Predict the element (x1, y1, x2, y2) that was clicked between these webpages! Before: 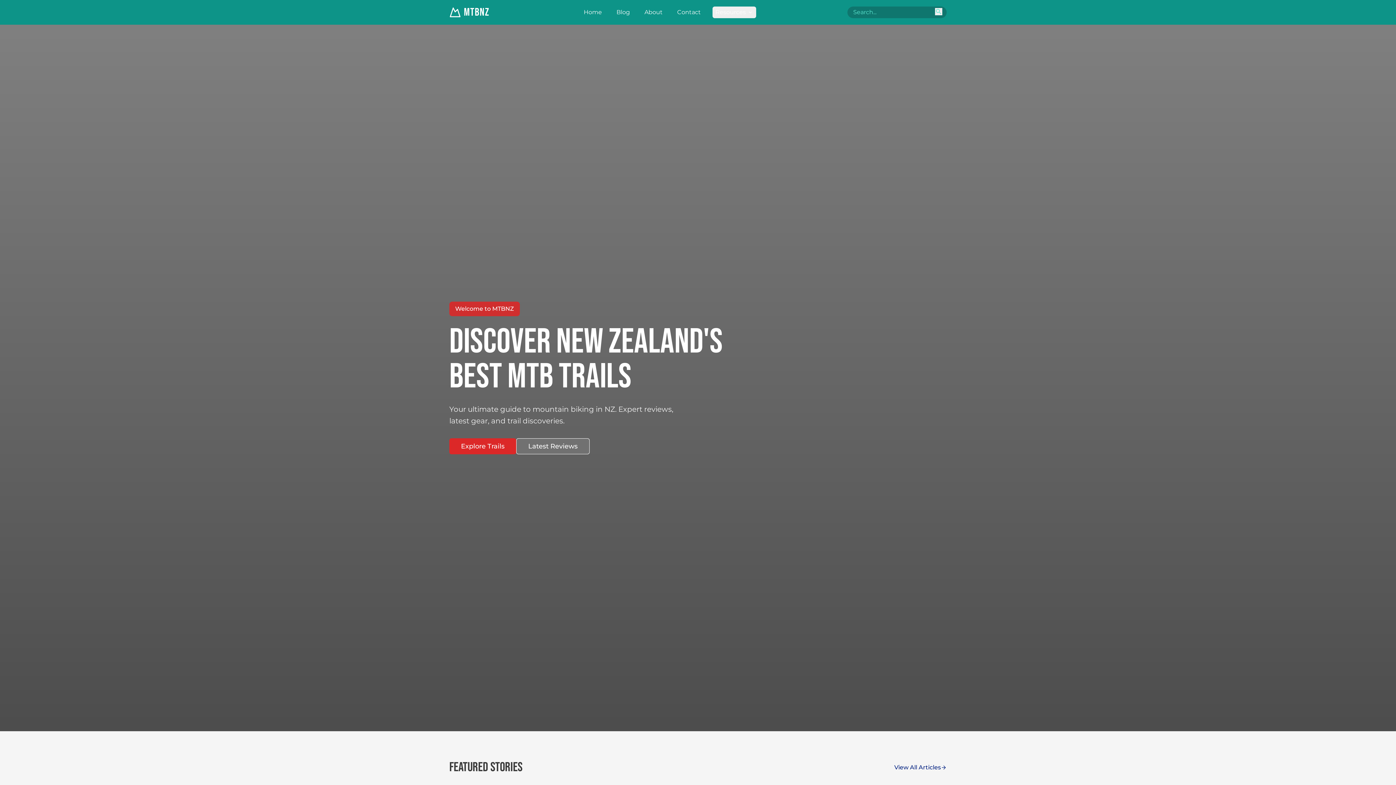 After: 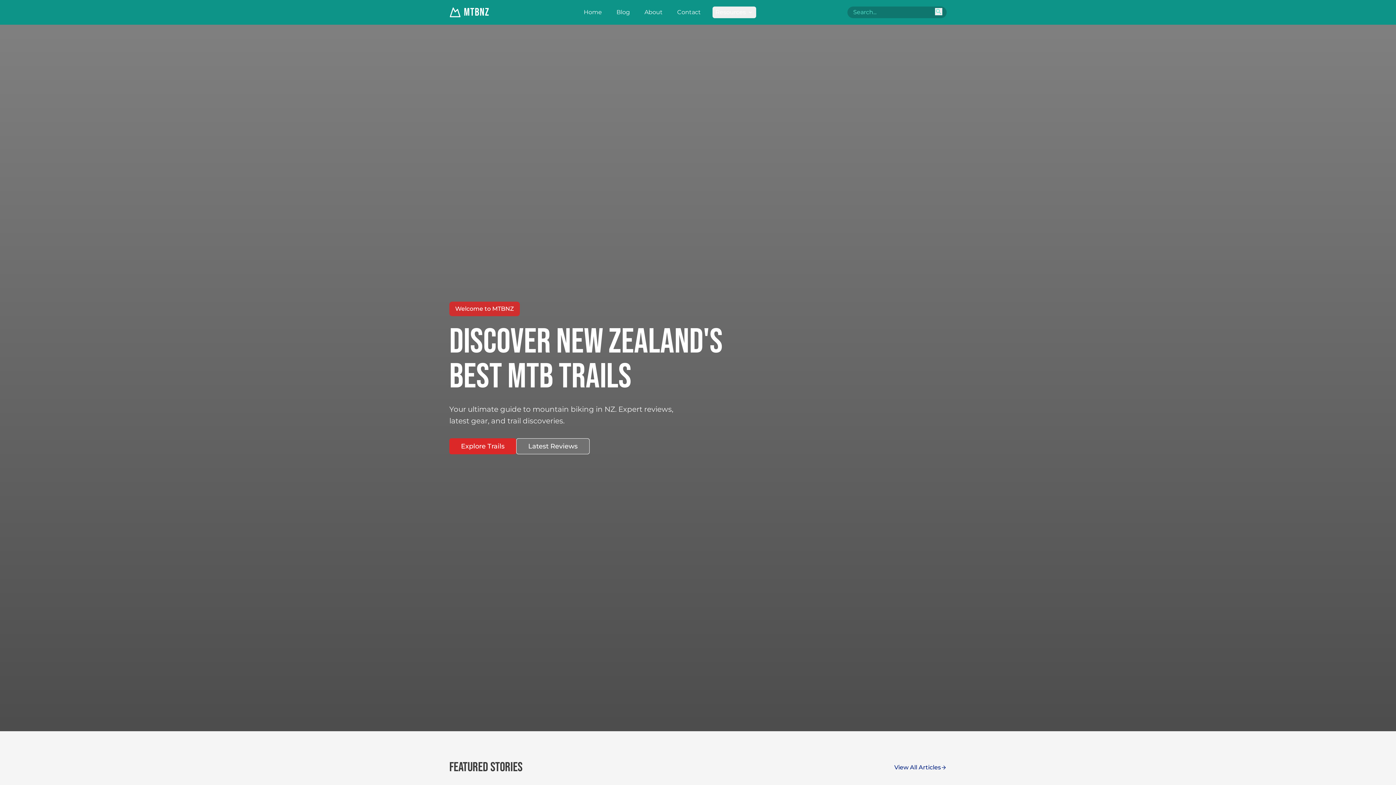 Action: bbox: (935, 8, 942, 15) label: Submit search